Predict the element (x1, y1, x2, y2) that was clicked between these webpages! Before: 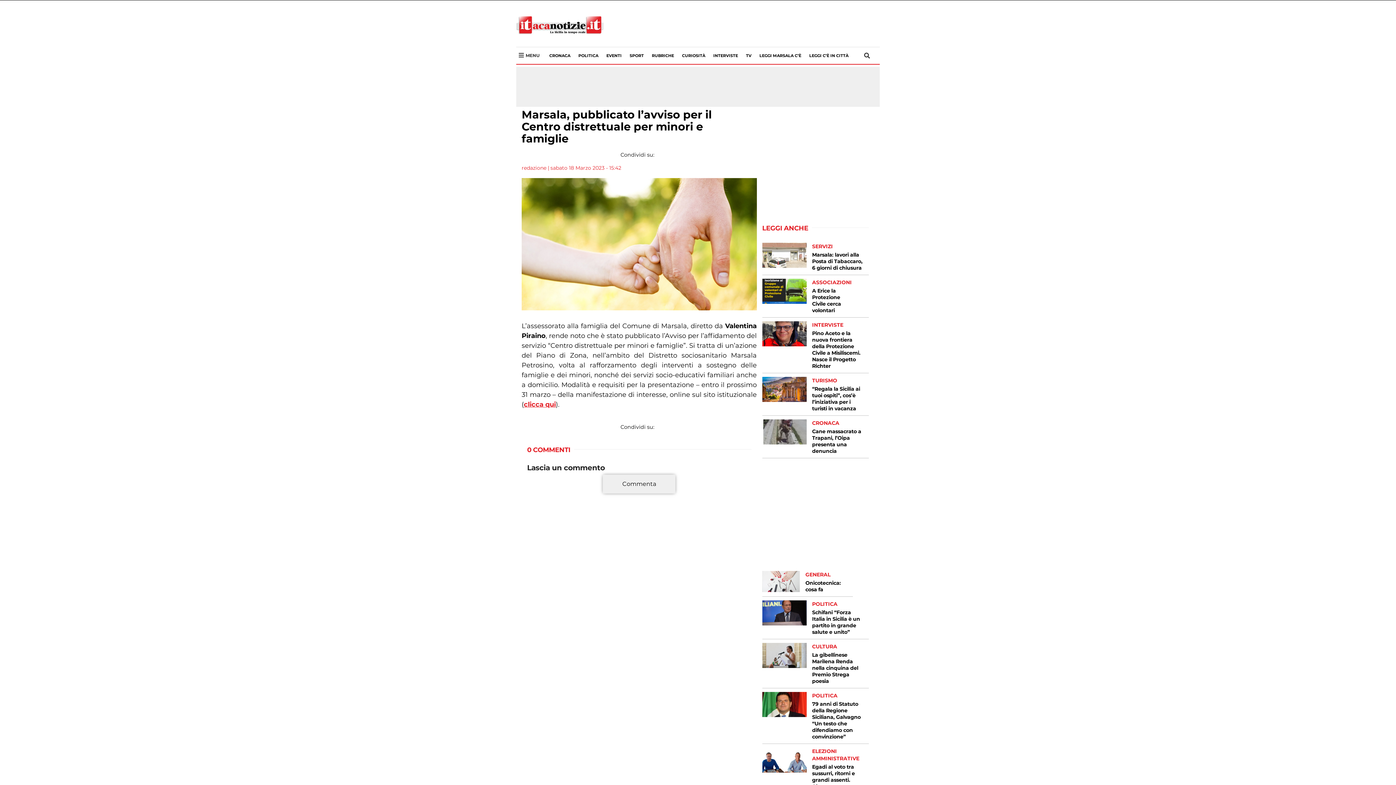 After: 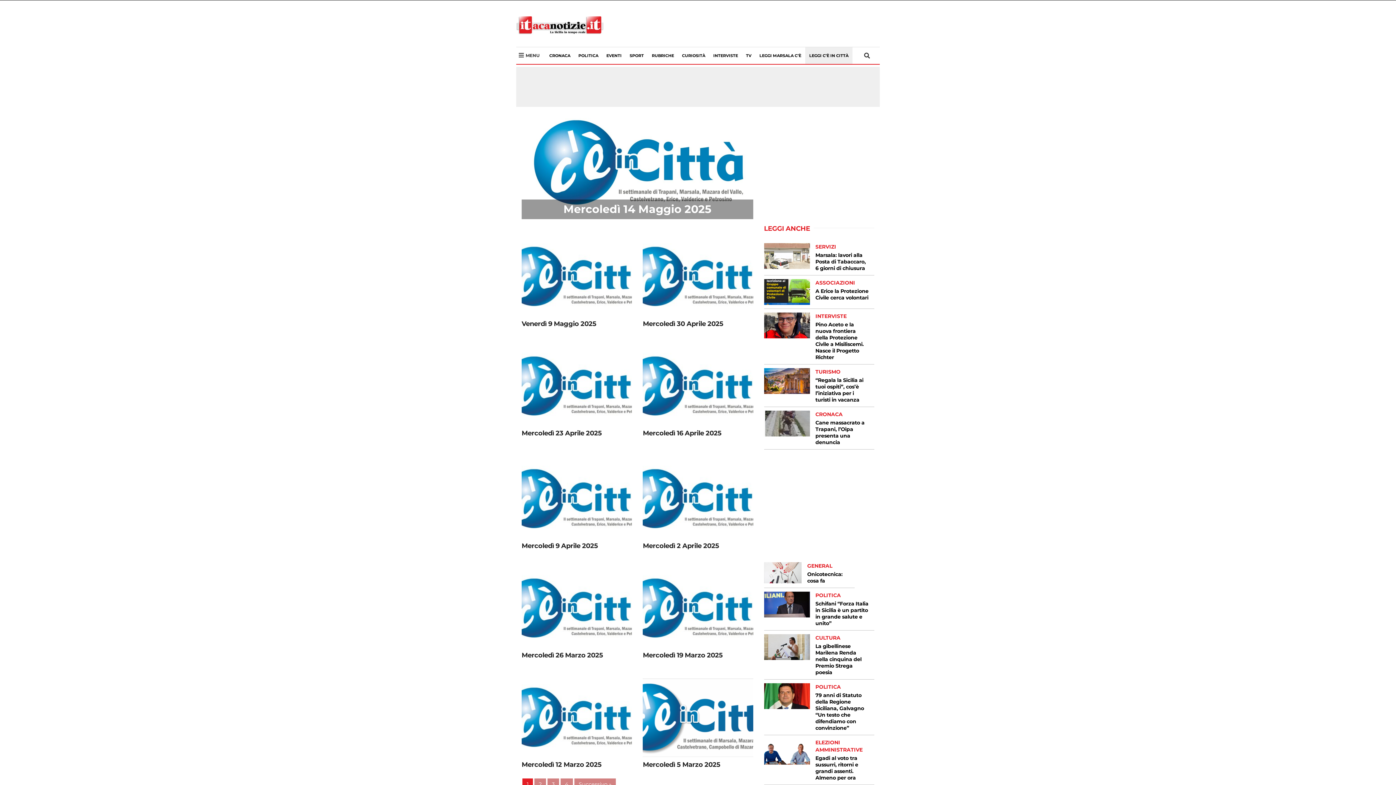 Action: label: LEGGI C’È IN CITTÀ bbox: (805, 47, 852, 64)